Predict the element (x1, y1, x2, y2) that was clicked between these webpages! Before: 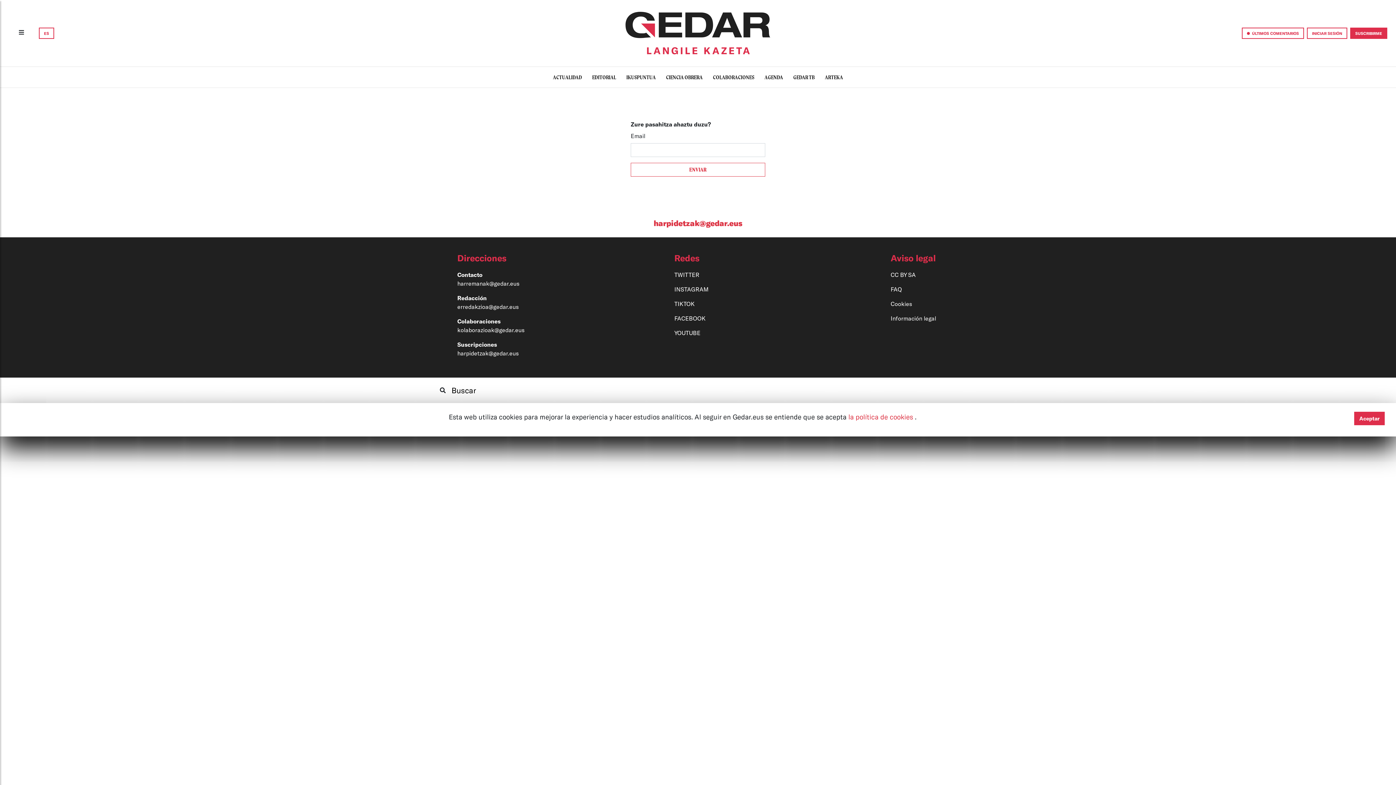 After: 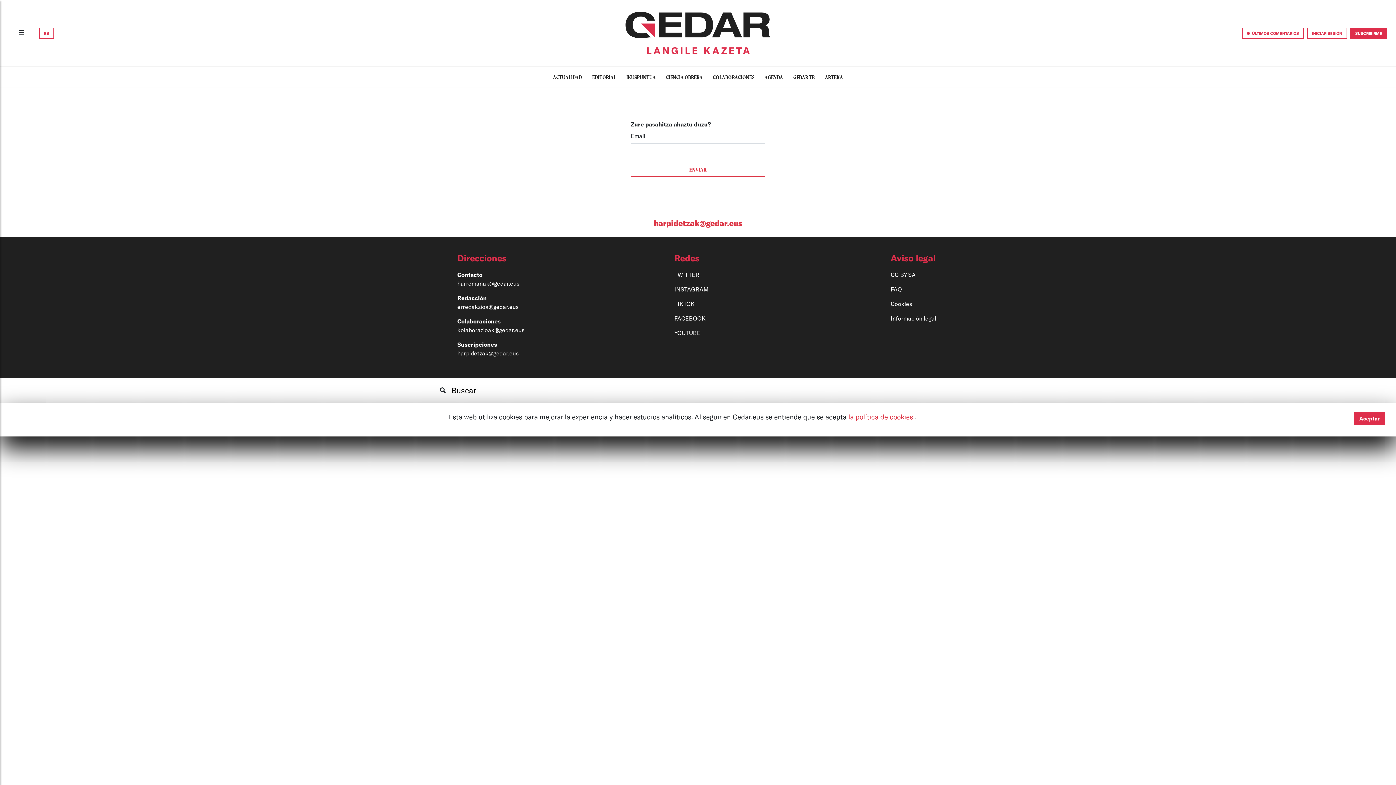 Action: bbox: (890, 285, 902, 292) label: FAQ